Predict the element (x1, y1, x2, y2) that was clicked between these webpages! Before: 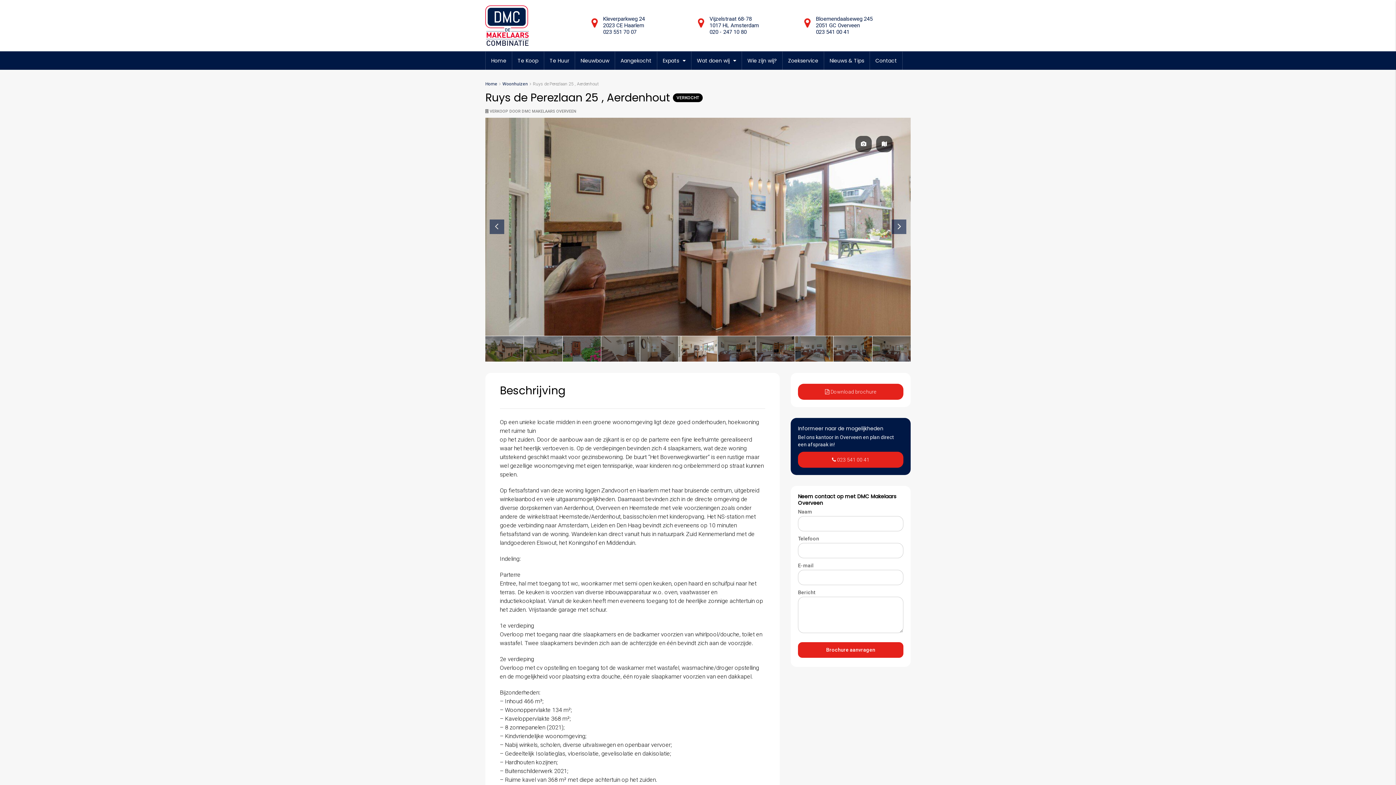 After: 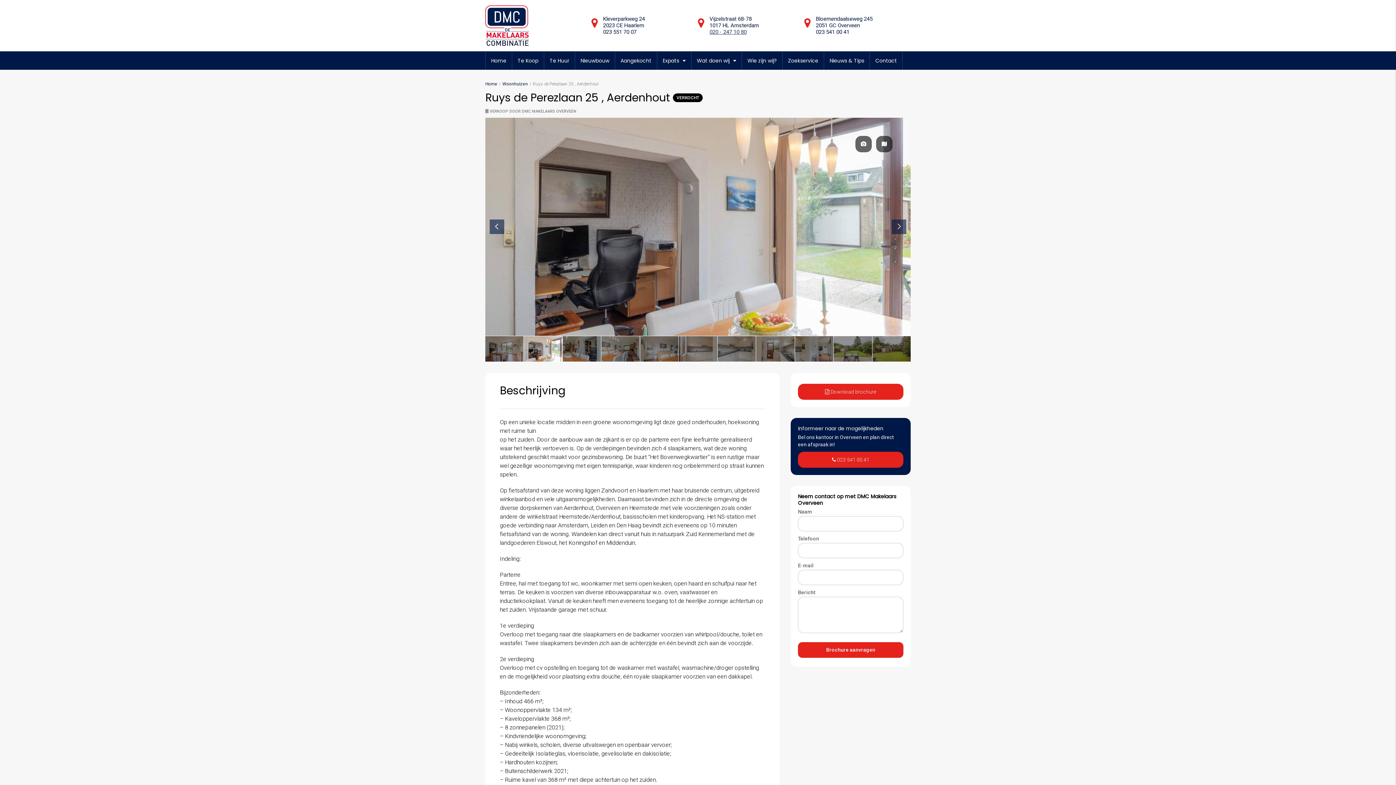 Action: label: 020 - 247 10 80 bbox: (709, 28, 746, 35)